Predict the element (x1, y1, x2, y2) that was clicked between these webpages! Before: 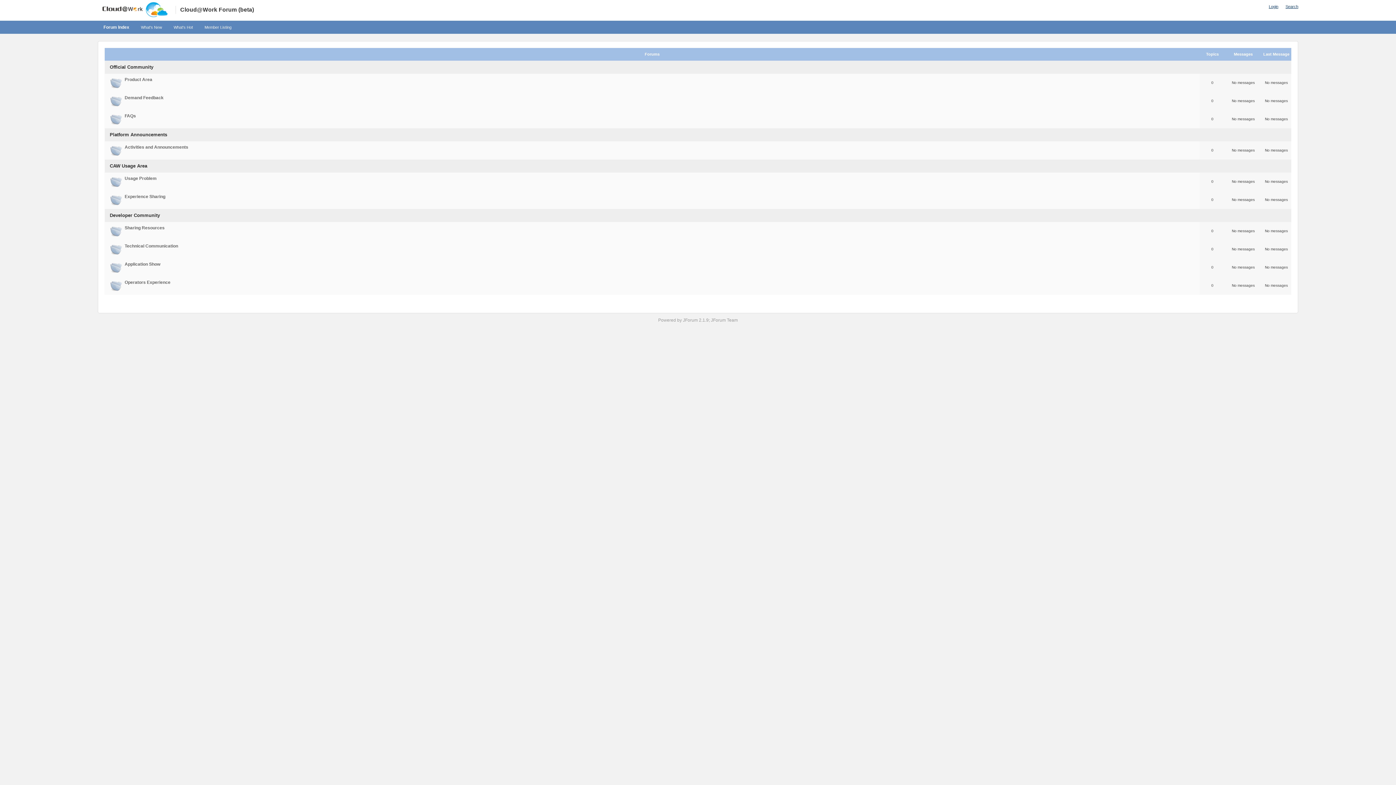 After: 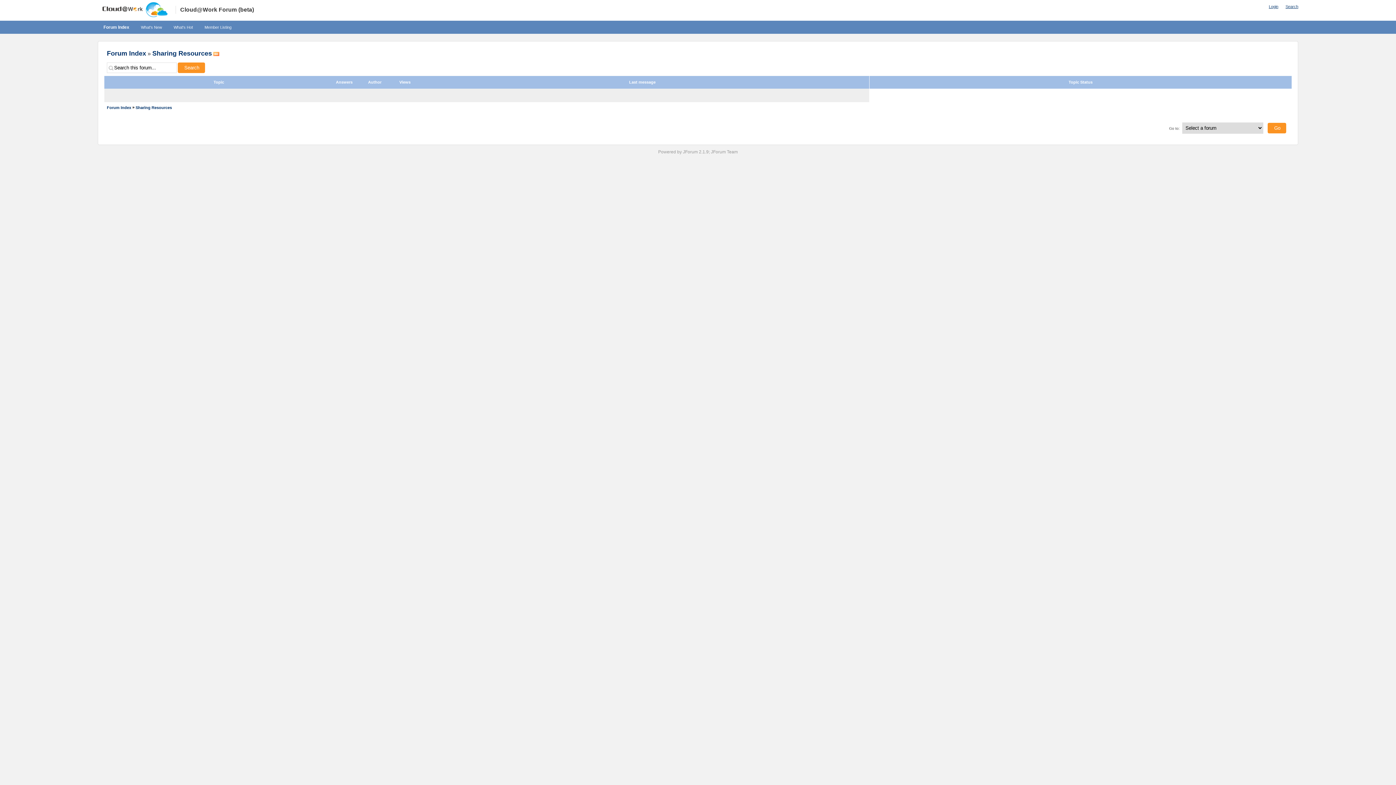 Action: label: Sharing Resources bbox: (124, 225, 164, 230)